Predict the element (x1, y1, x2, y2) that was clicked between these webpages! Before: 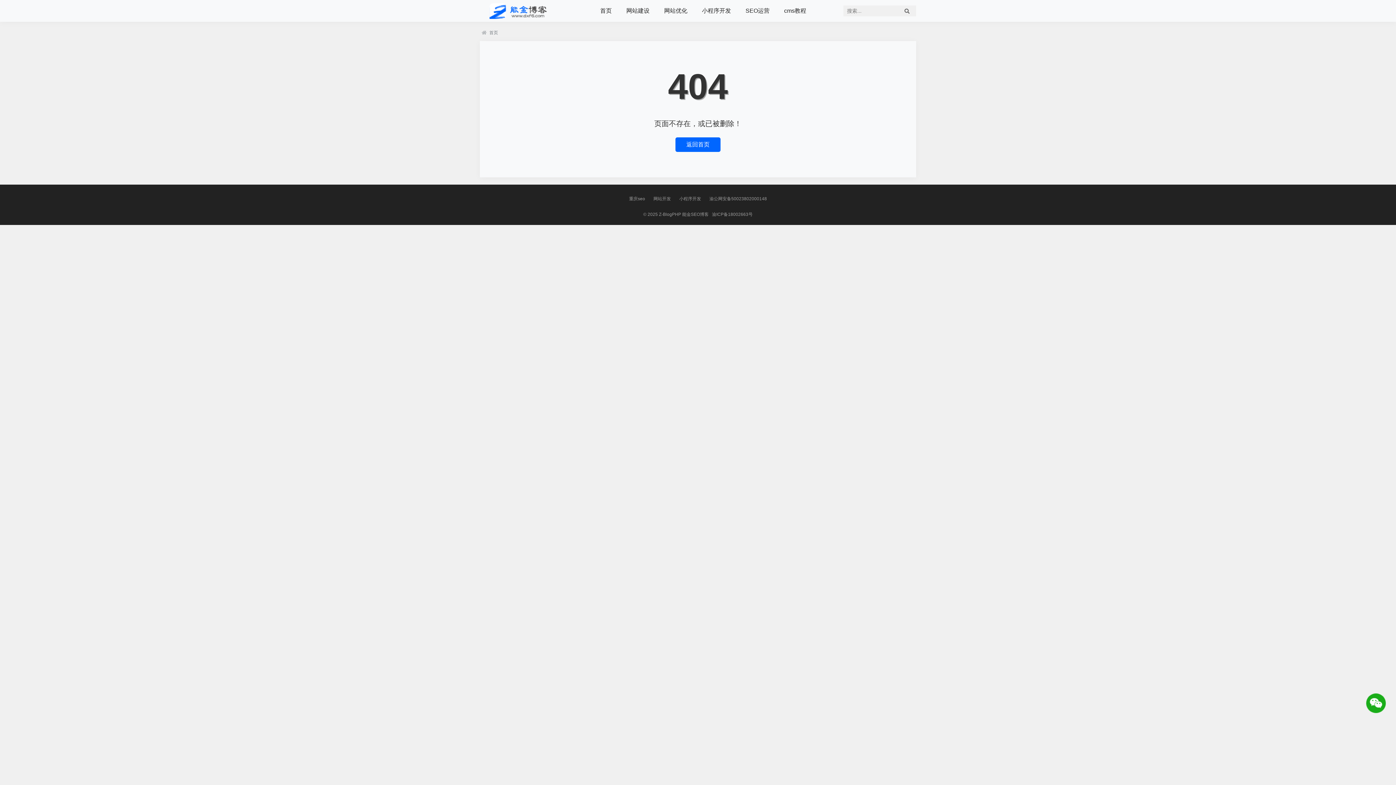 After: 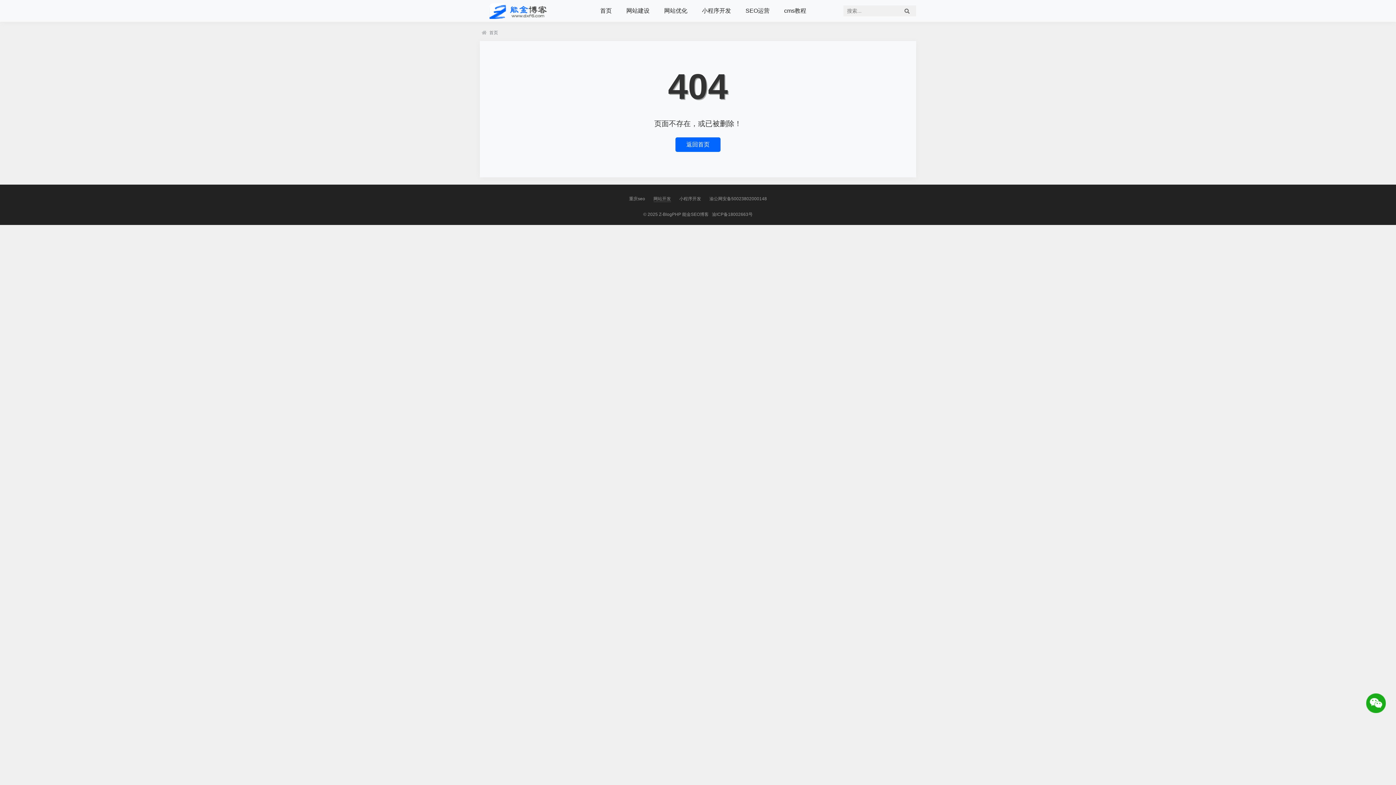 Action: label: 网站开发 bbox: (653, 195, 671, 202)